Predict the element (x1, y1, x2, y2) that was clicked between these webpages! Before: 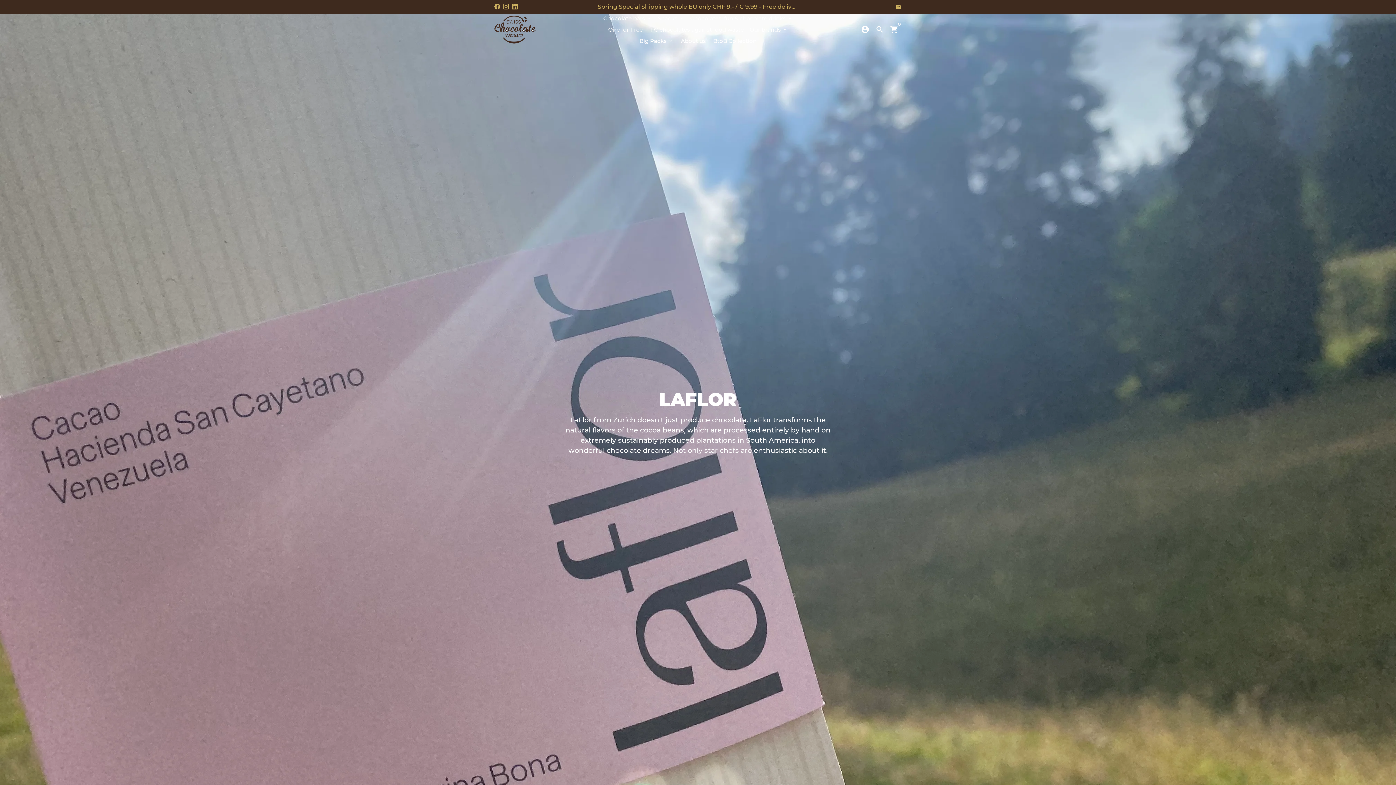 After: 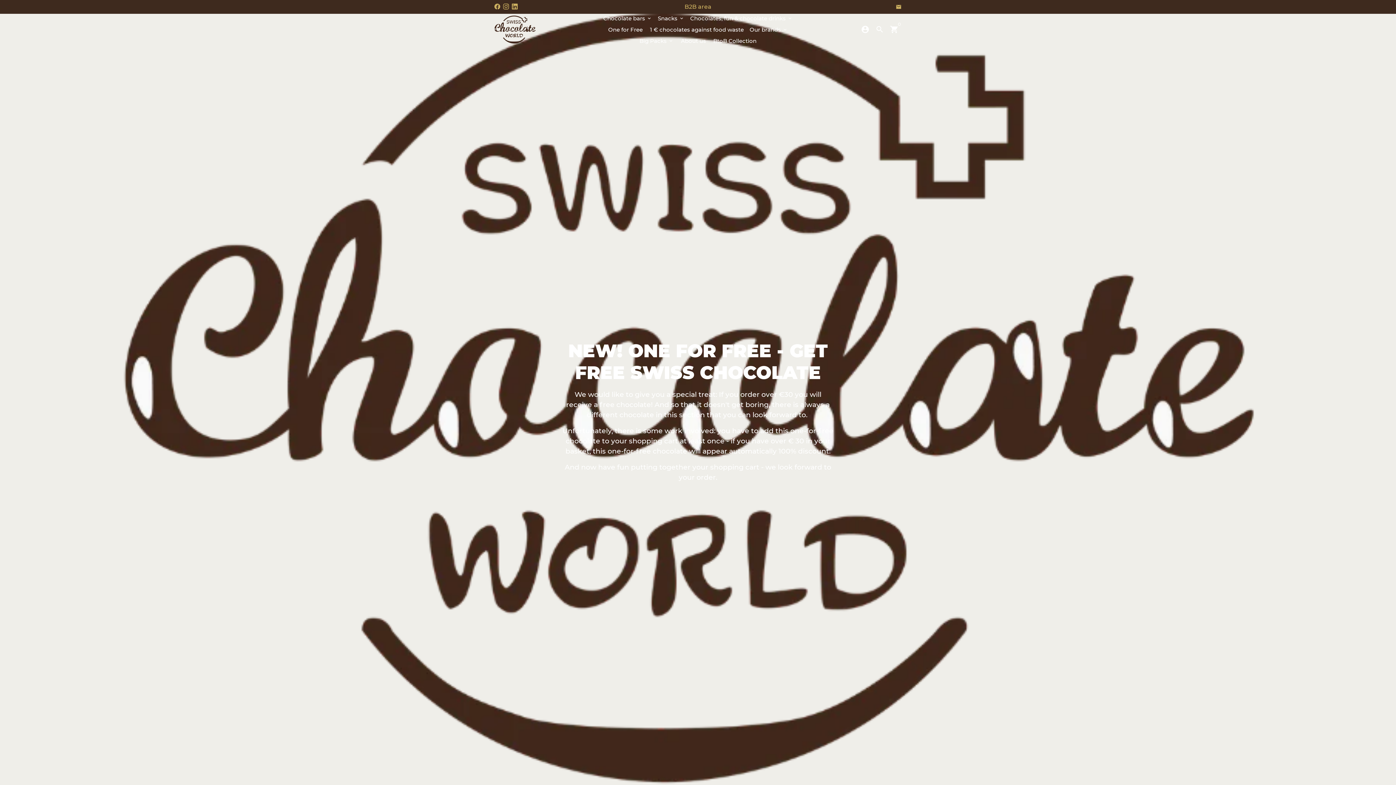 Action: bbox: (605, 23, 645, 35) label: One for Free